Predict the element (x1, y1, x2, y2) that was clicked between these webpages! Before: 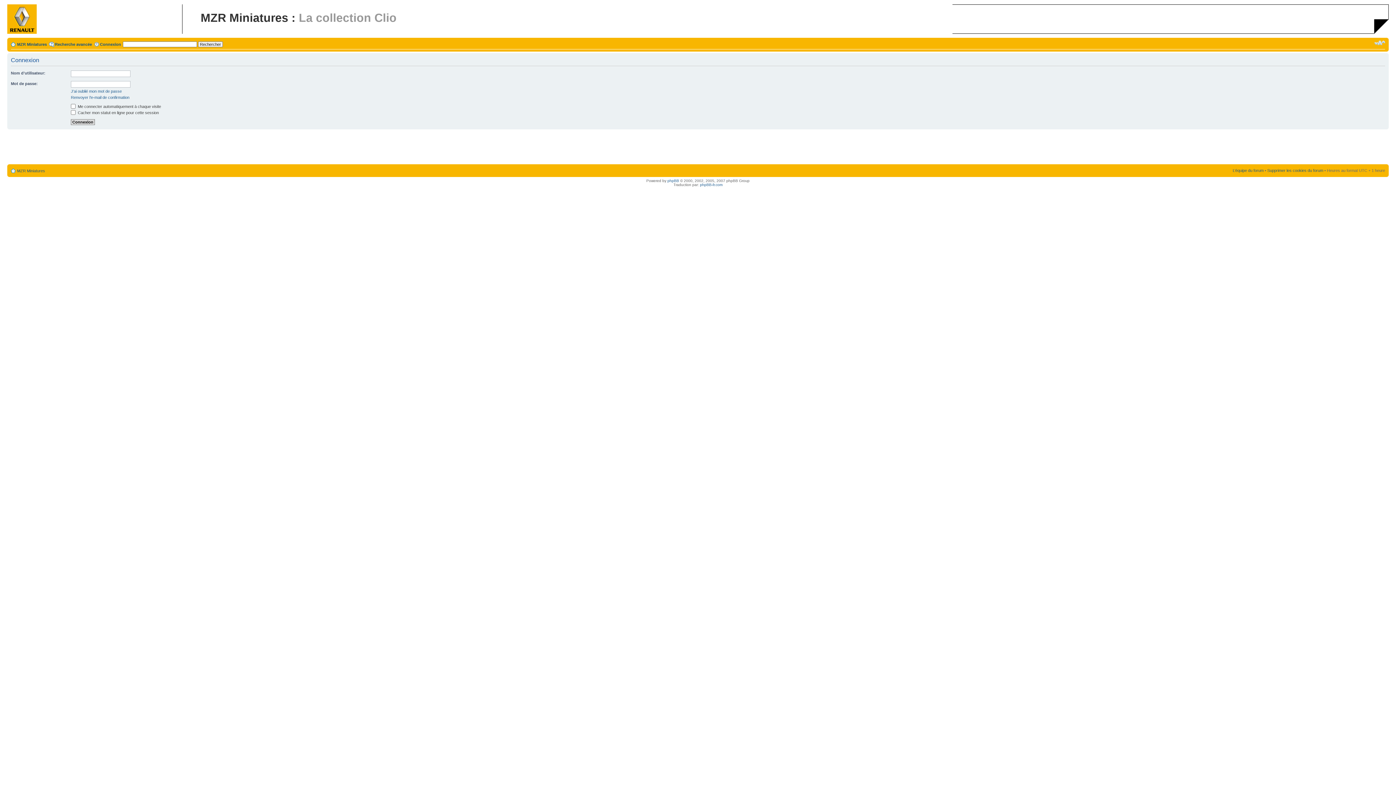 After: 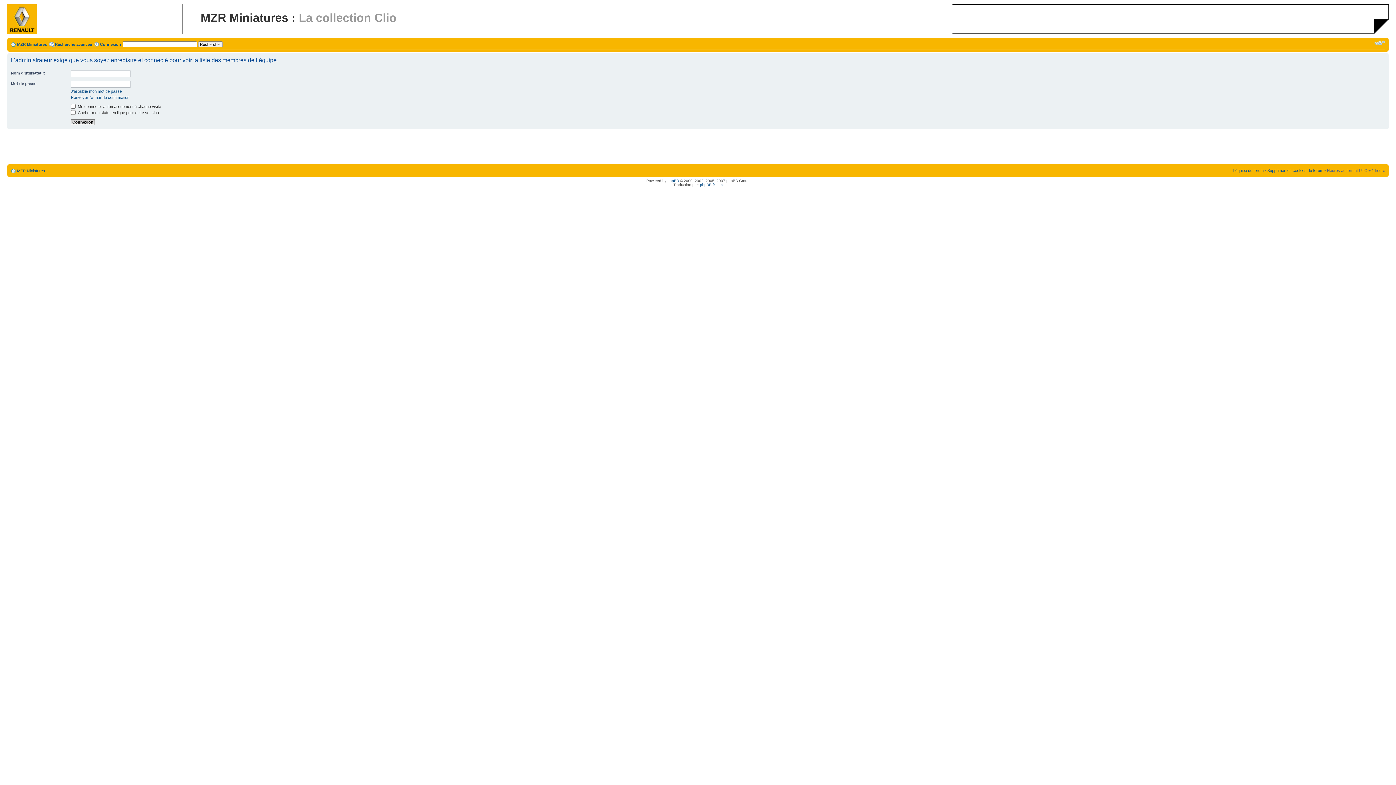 Action: bbox: (1233, 168, 1264, 172) label: L’équipe du forum